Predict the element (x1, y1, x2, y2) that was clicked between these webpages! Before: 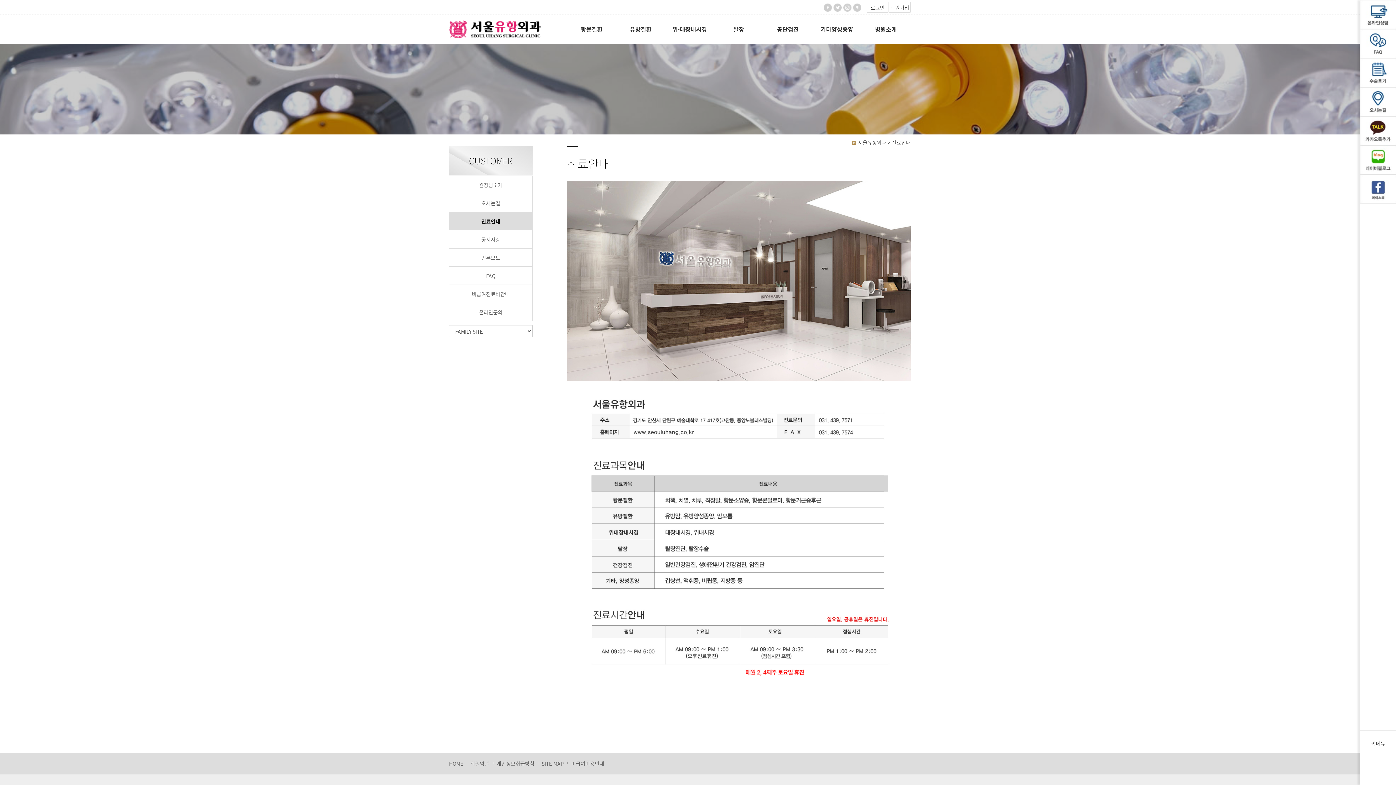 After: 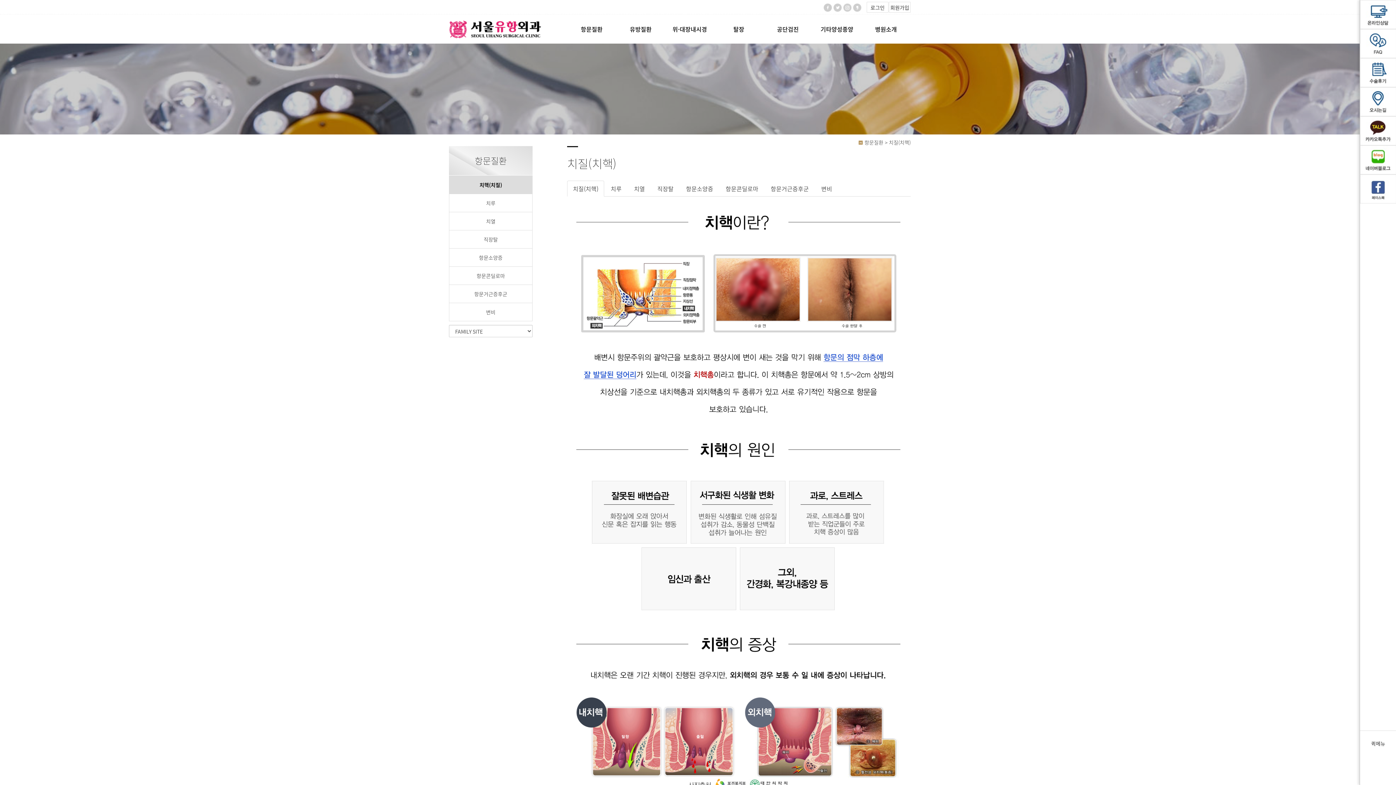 Action: bbox: (567, 14, 616, 43) label: 항문질환